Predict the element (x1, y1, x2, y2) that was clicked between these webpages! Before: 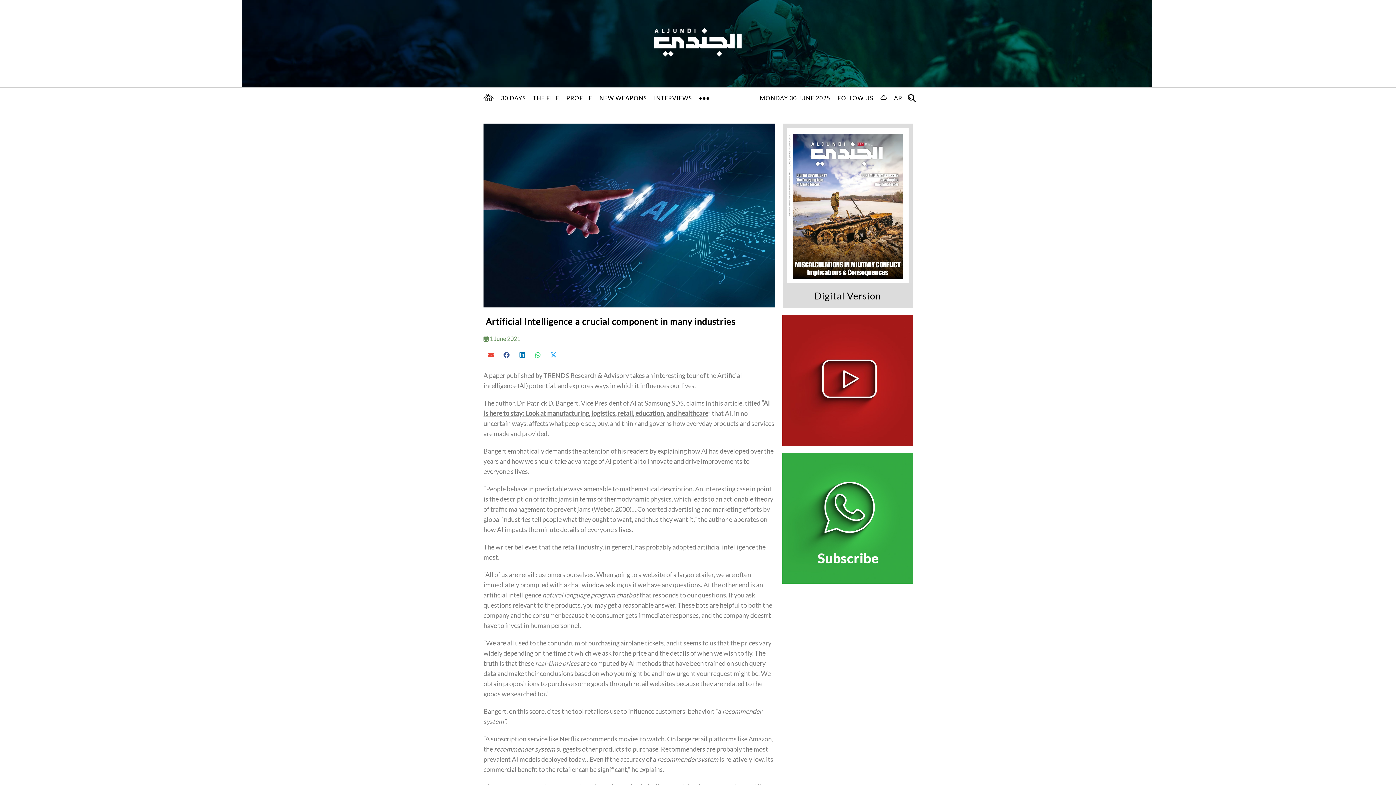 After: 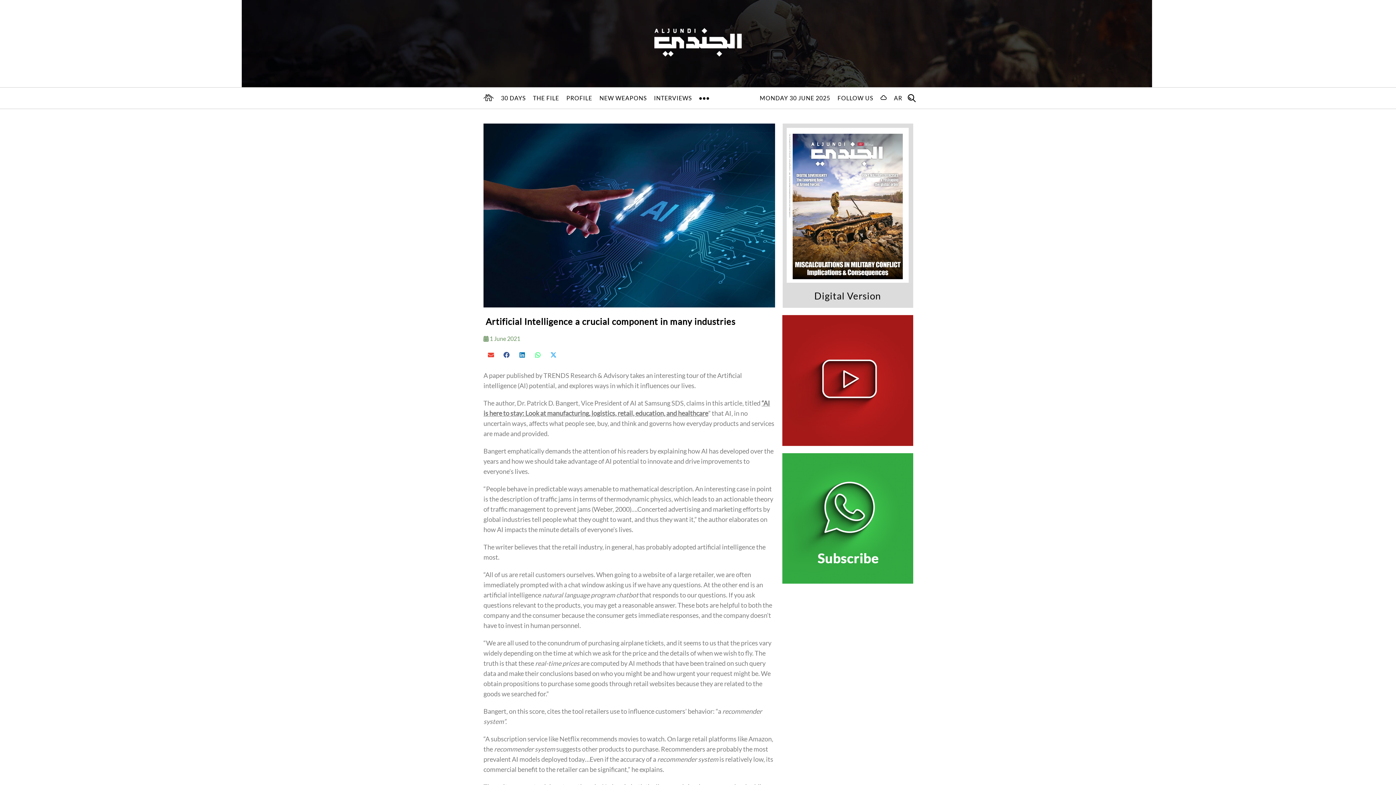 Action: label: Share on whatsapp bbox: (530, 346, 546, 363)